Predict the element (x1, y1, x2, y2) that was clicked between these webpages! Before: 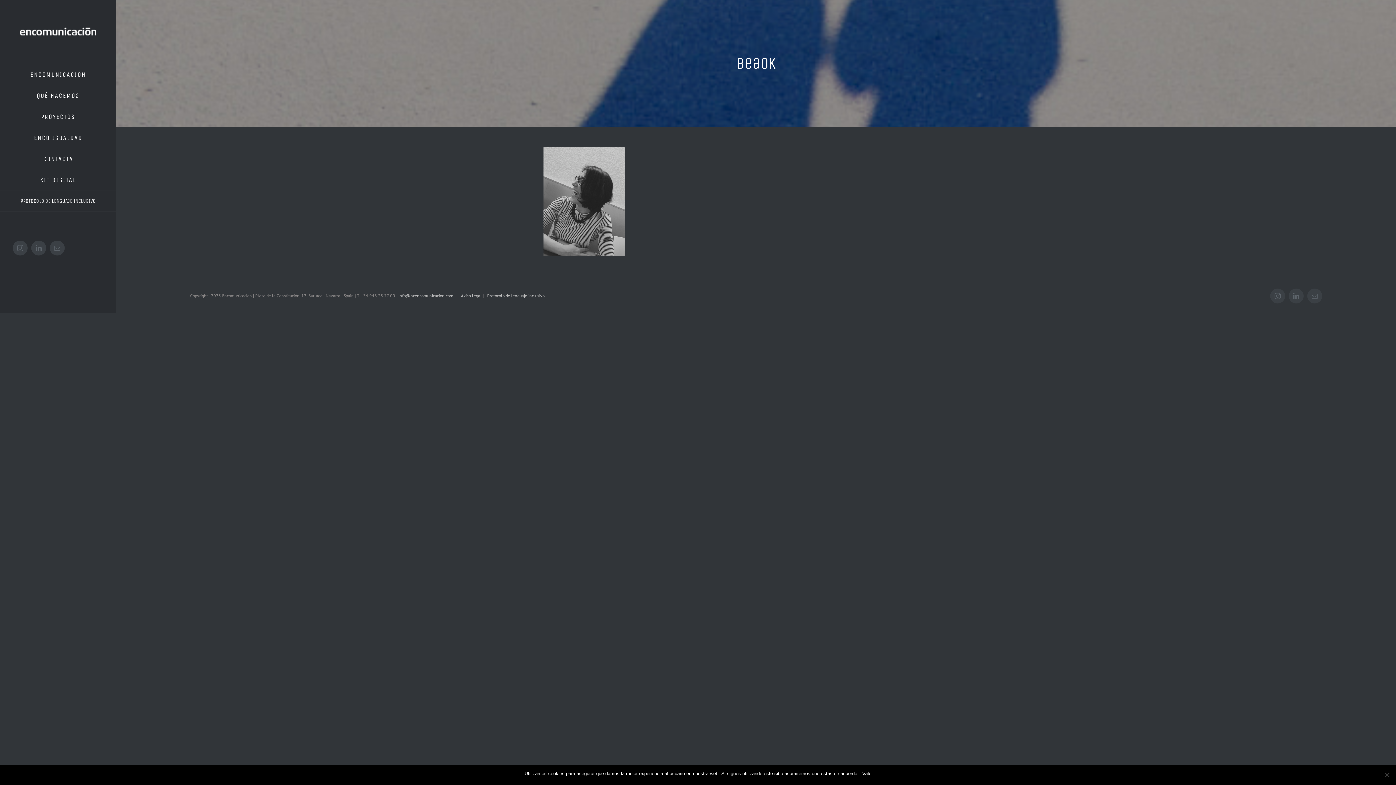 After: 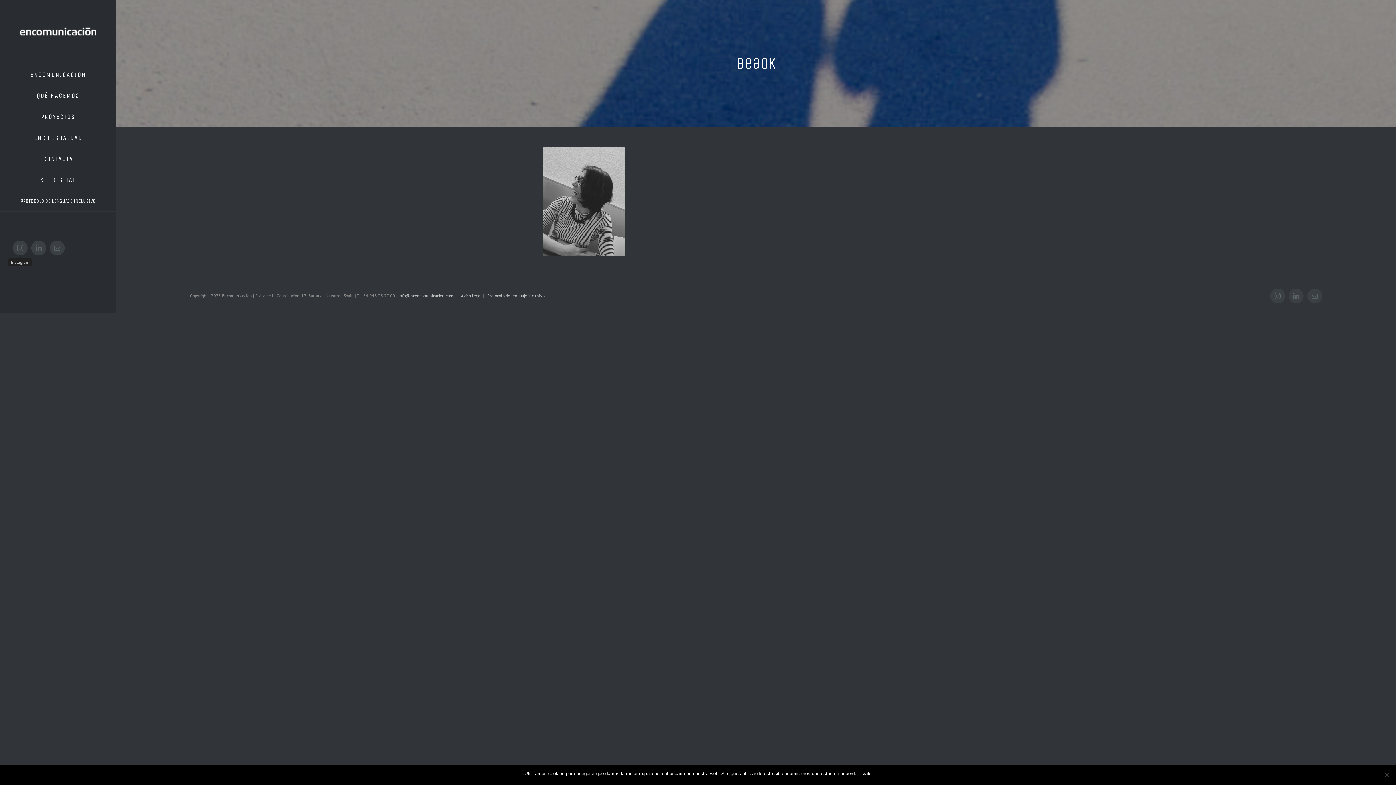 Action: bbox: (12, 240, 27, 255) label: Instagram